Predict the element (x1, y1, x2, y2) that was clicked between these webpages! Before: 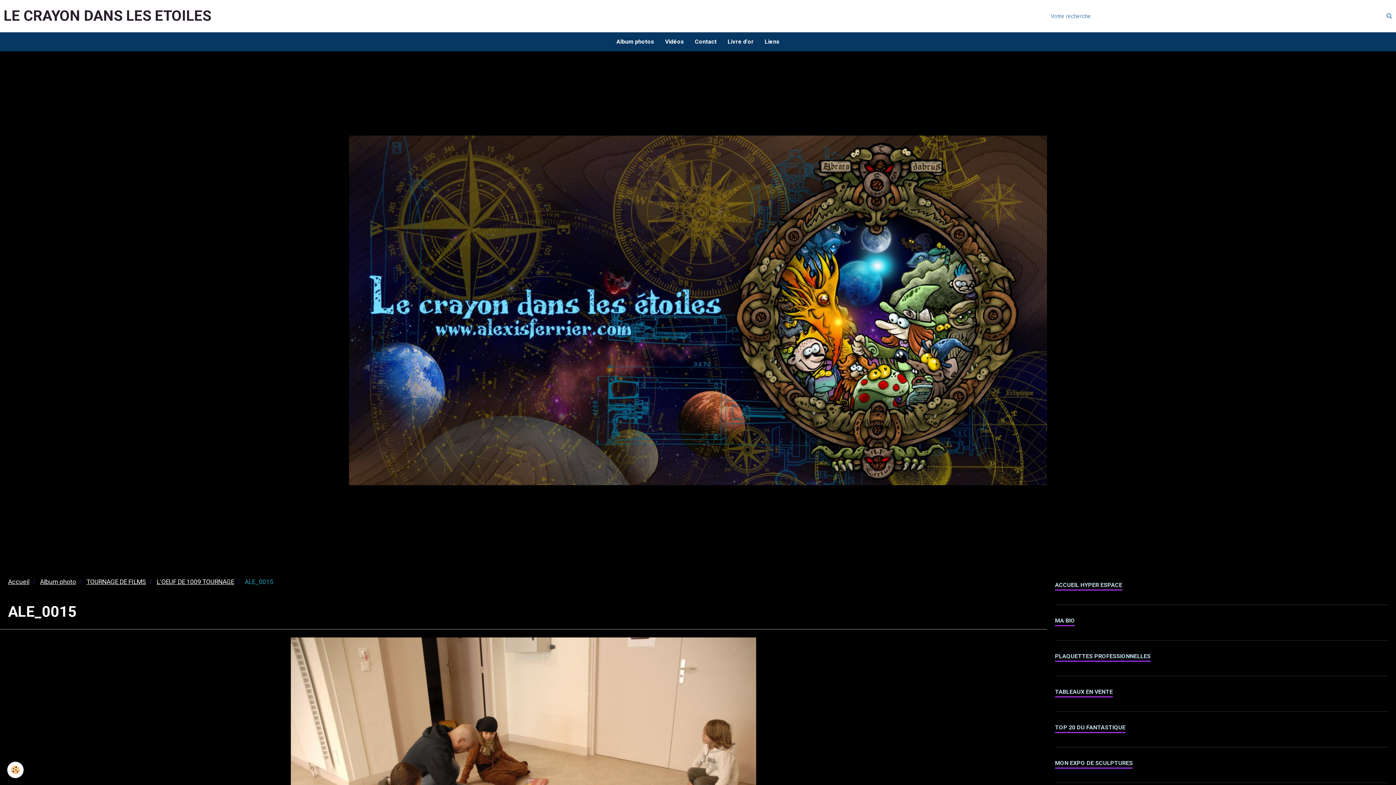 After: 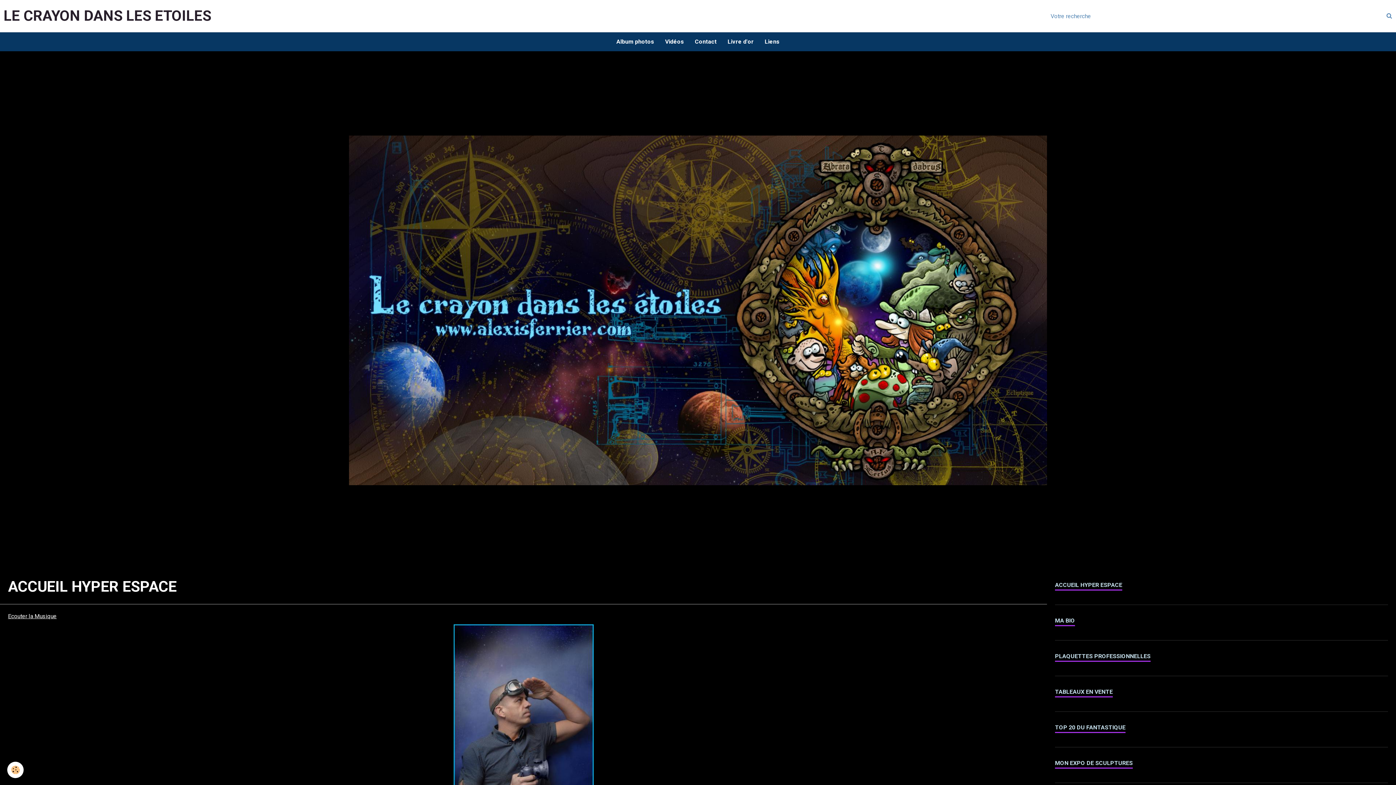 Action: bbox: (8, 578, 29, 585) label: Accueil